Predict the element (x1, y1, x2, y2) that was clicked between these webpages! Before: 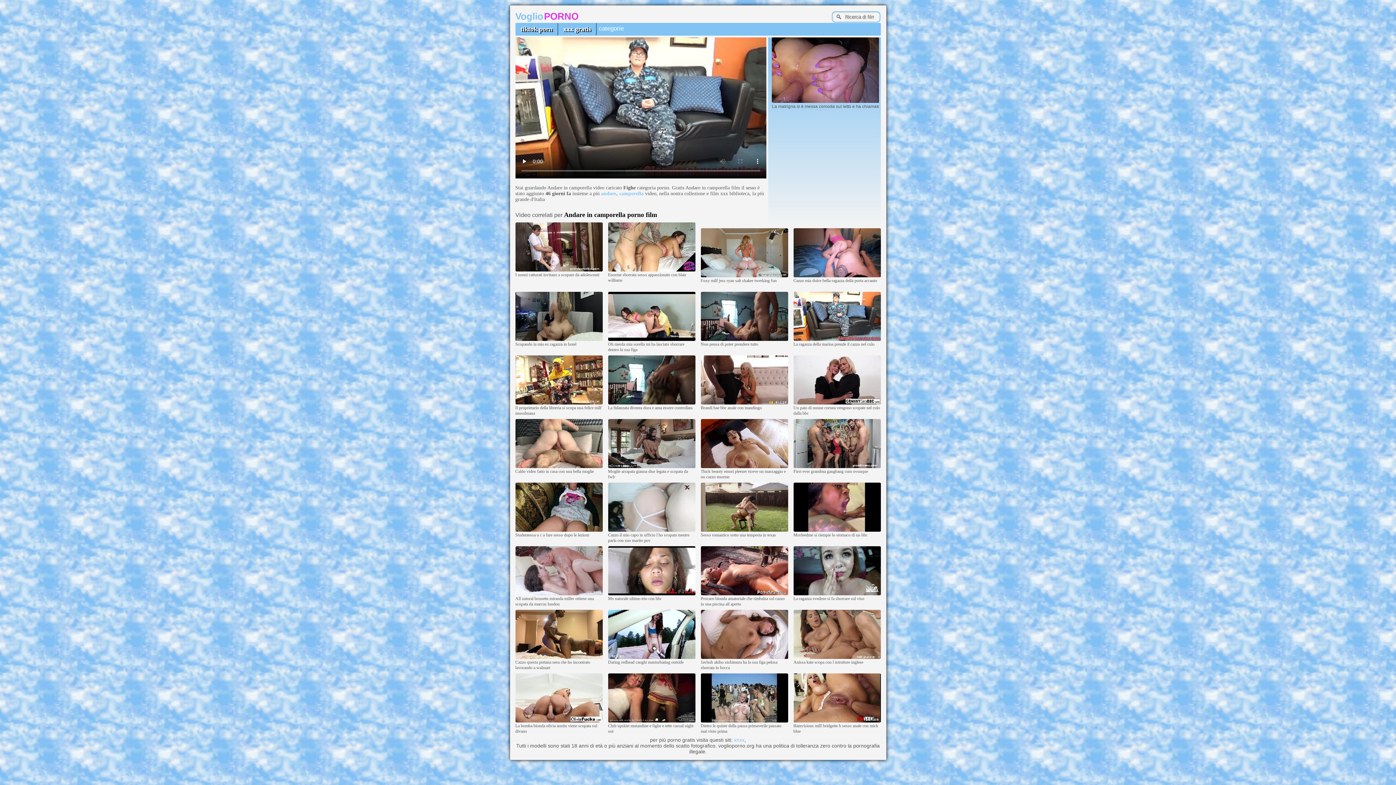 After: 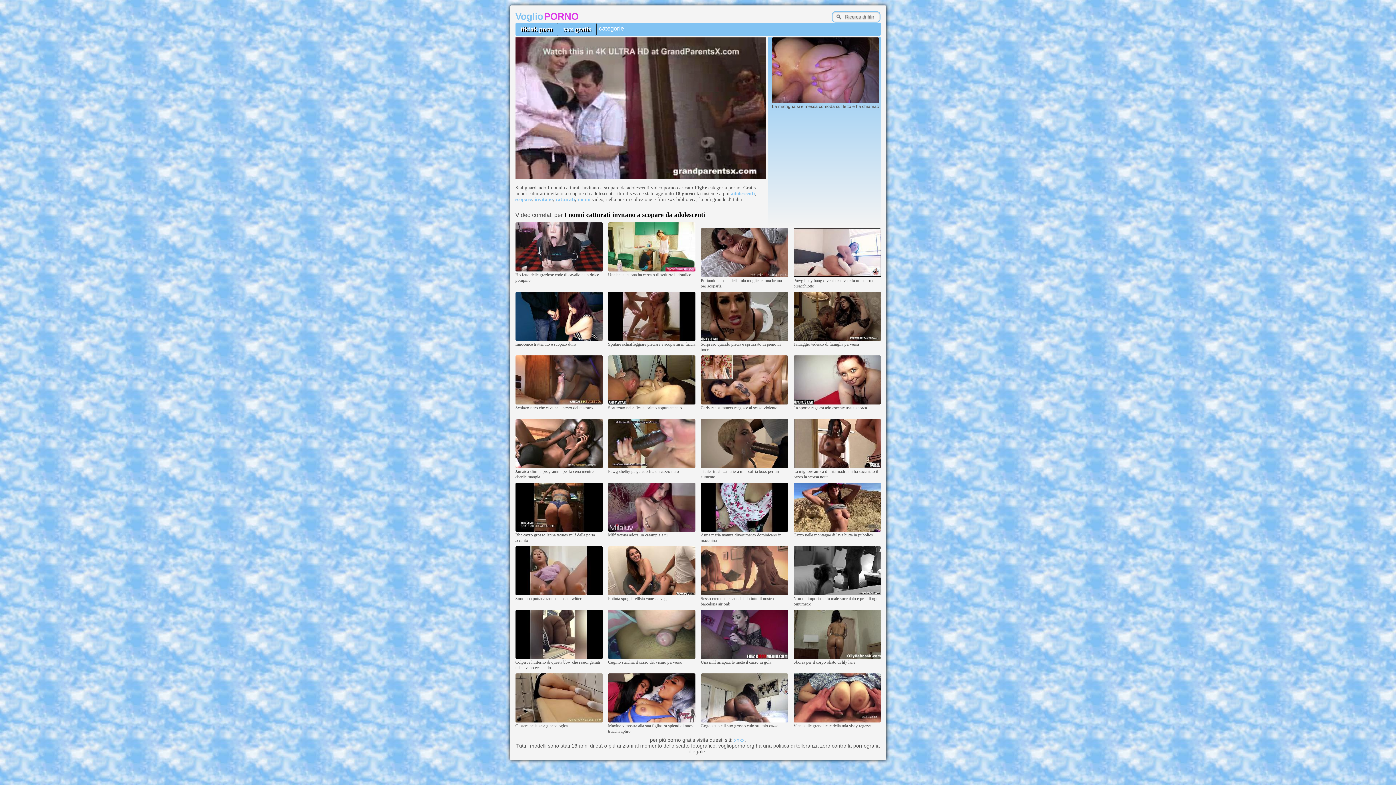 Action: bbox: (515, 267, 602, 272)